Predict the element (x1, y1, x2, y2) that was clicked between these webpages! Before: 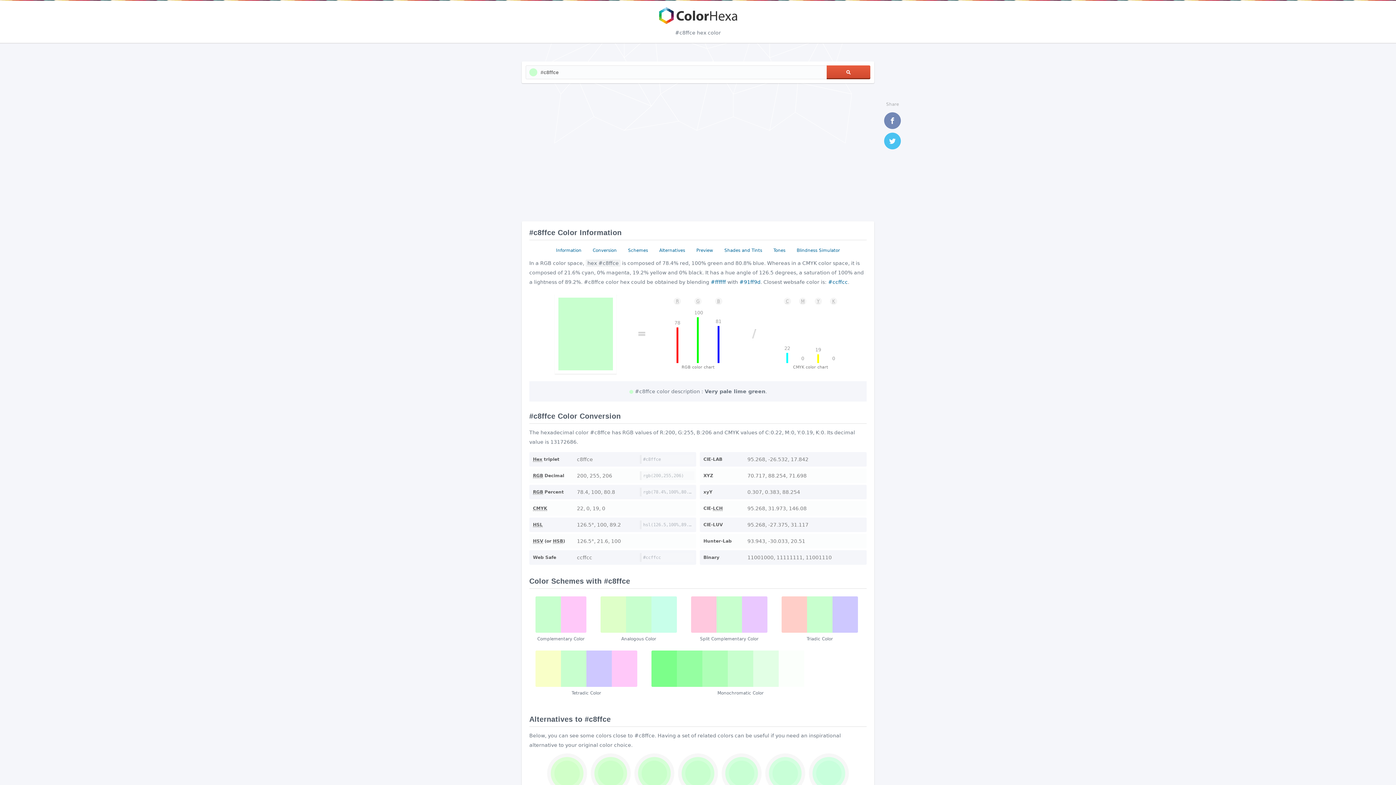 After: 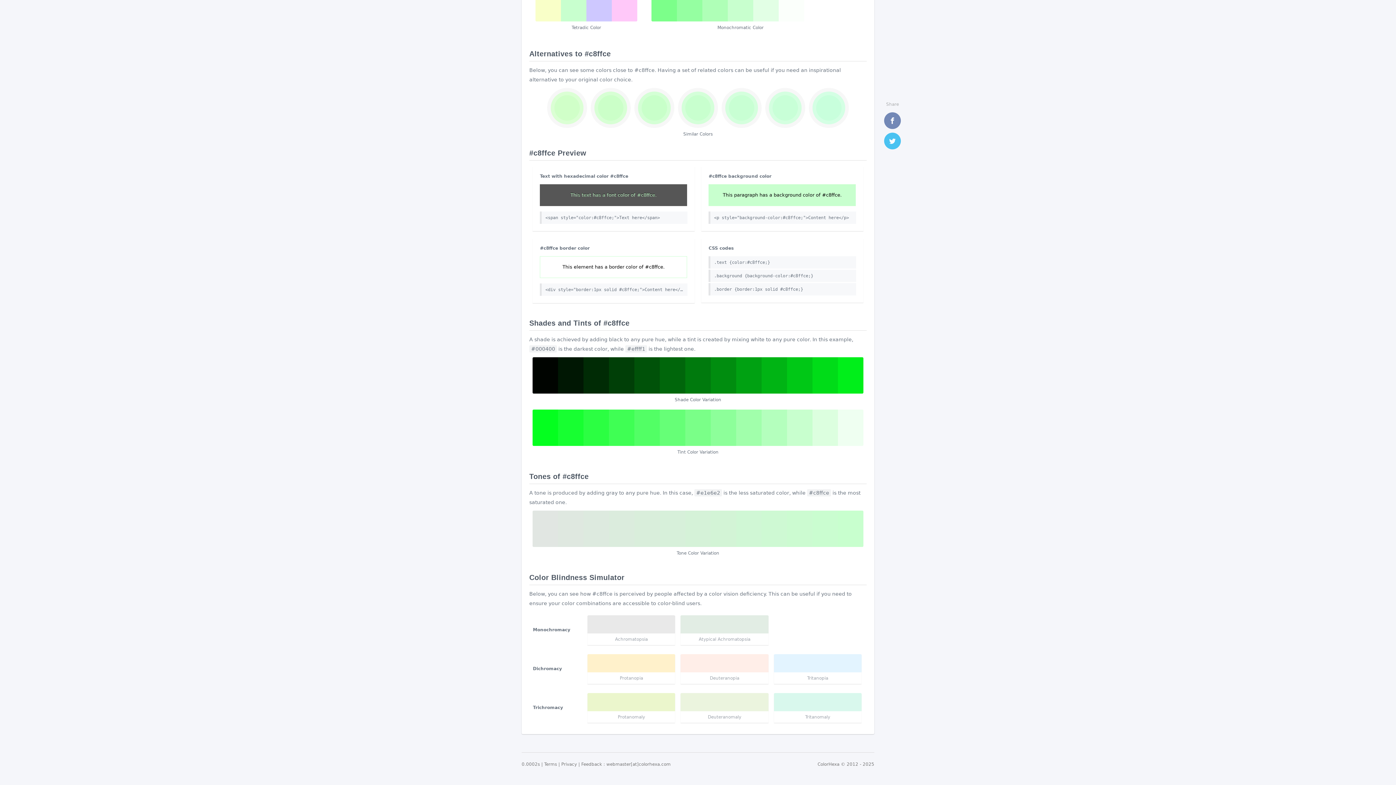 Action: bbox: (793, 245, 843, 255) label: Blindness Simulator